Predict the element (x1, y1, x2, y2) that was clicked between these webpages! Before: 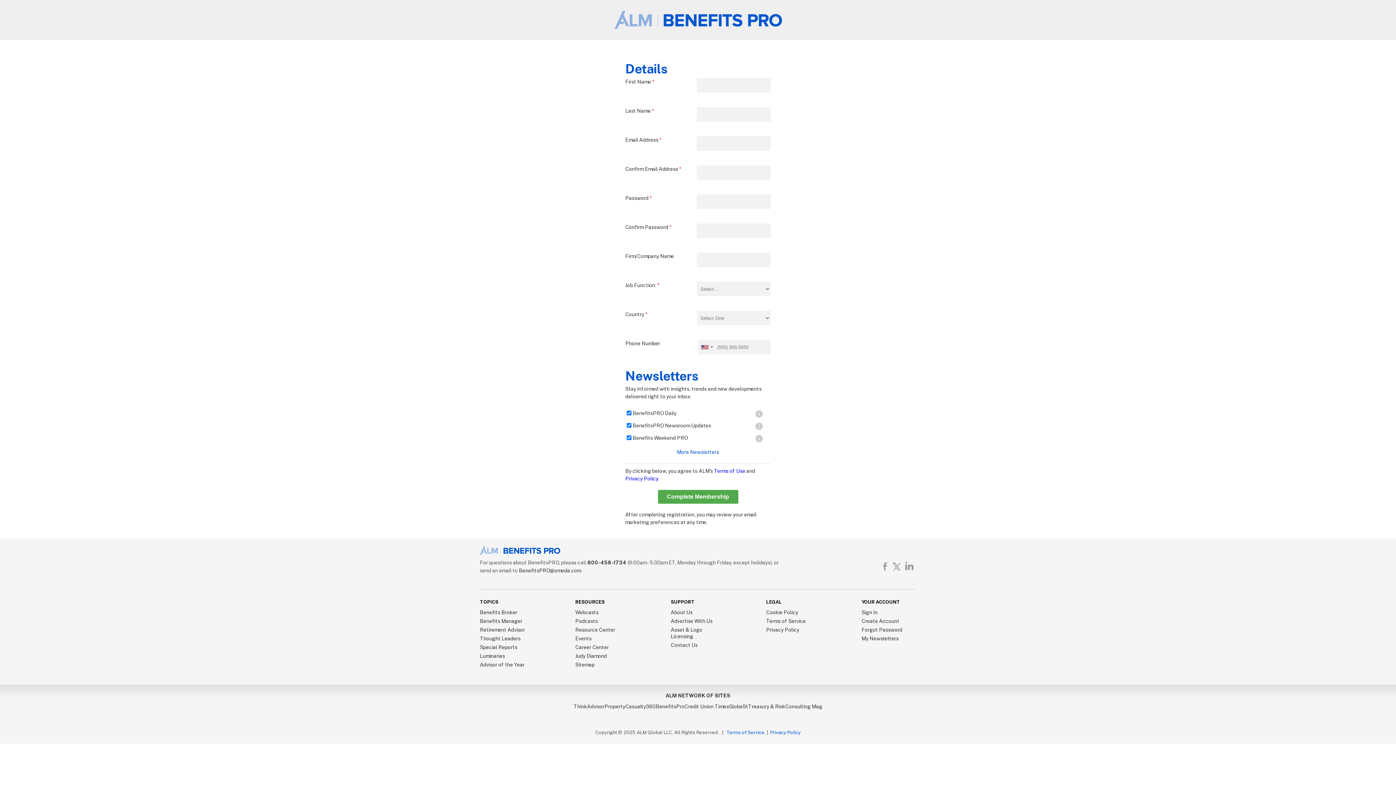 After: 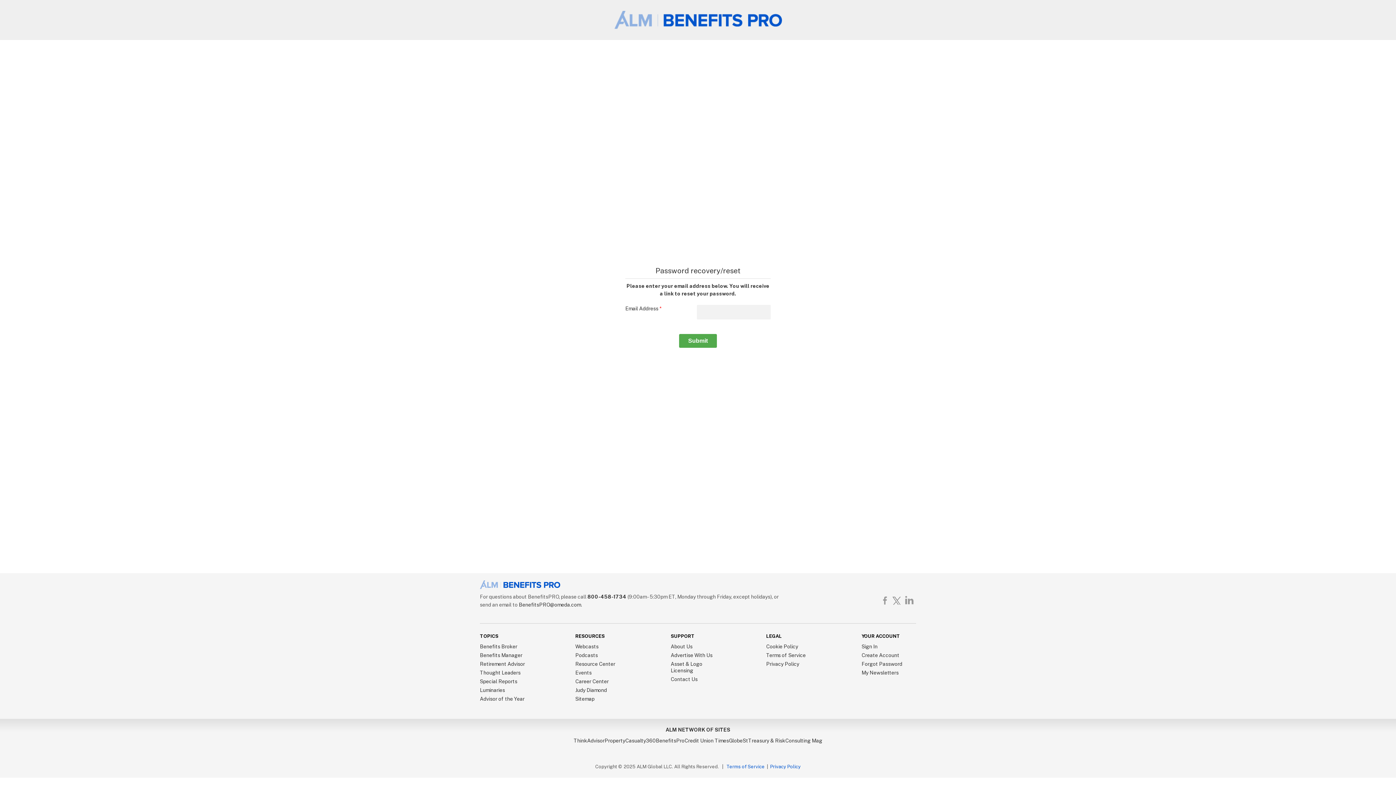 Action: label: Forgot Password bbox: (861, 627, 902, 633)